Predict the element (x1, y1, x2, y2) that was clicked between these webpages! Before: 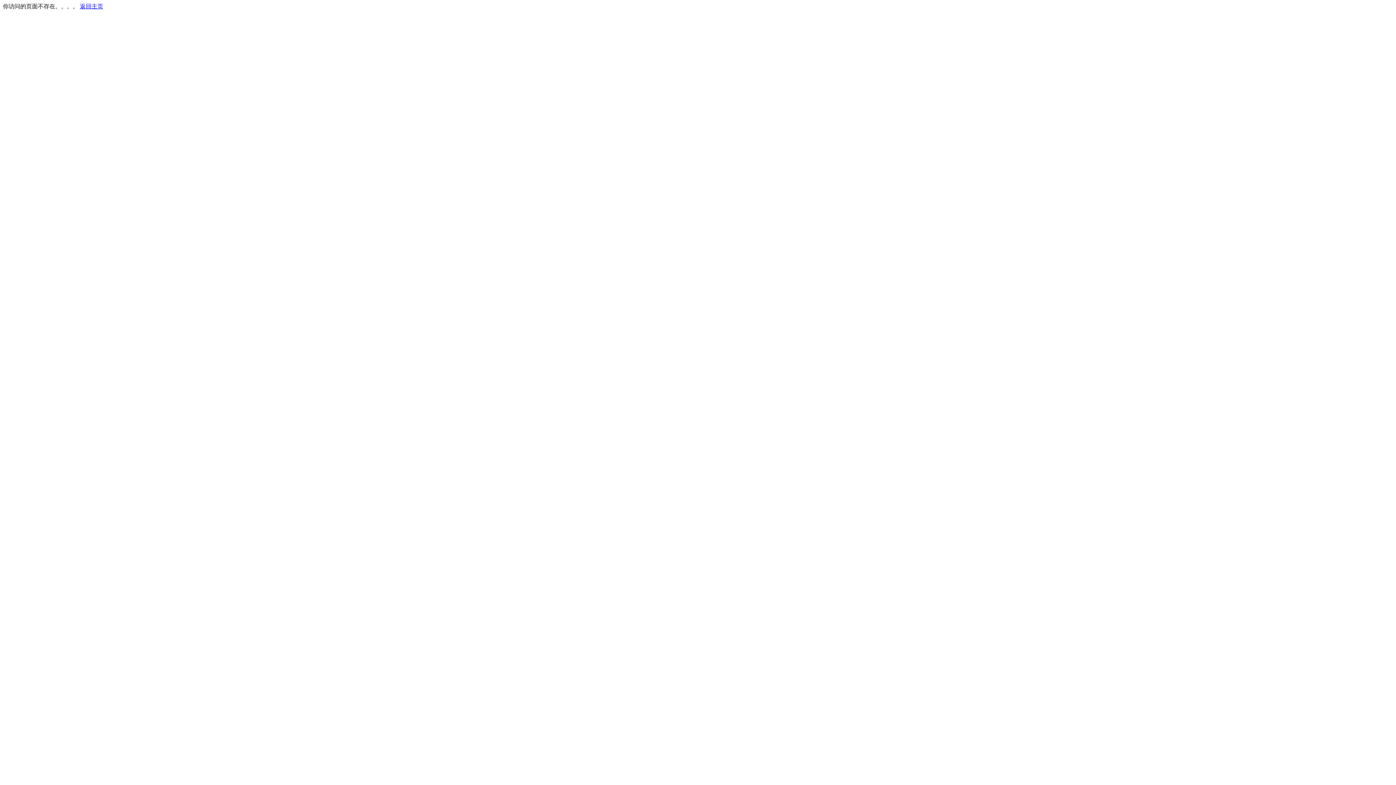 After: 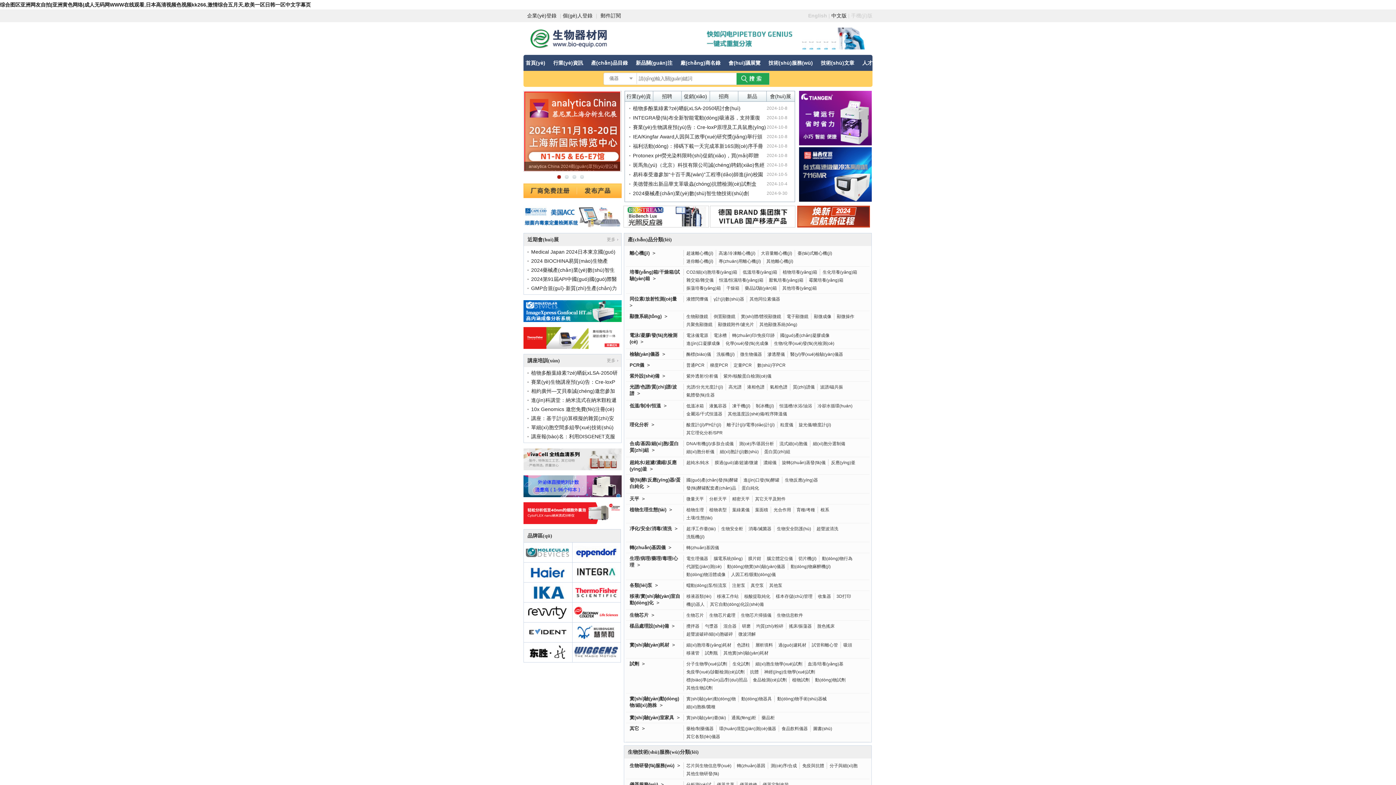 Action: bbox: (80, 3, 103, 9) label: 返回主页